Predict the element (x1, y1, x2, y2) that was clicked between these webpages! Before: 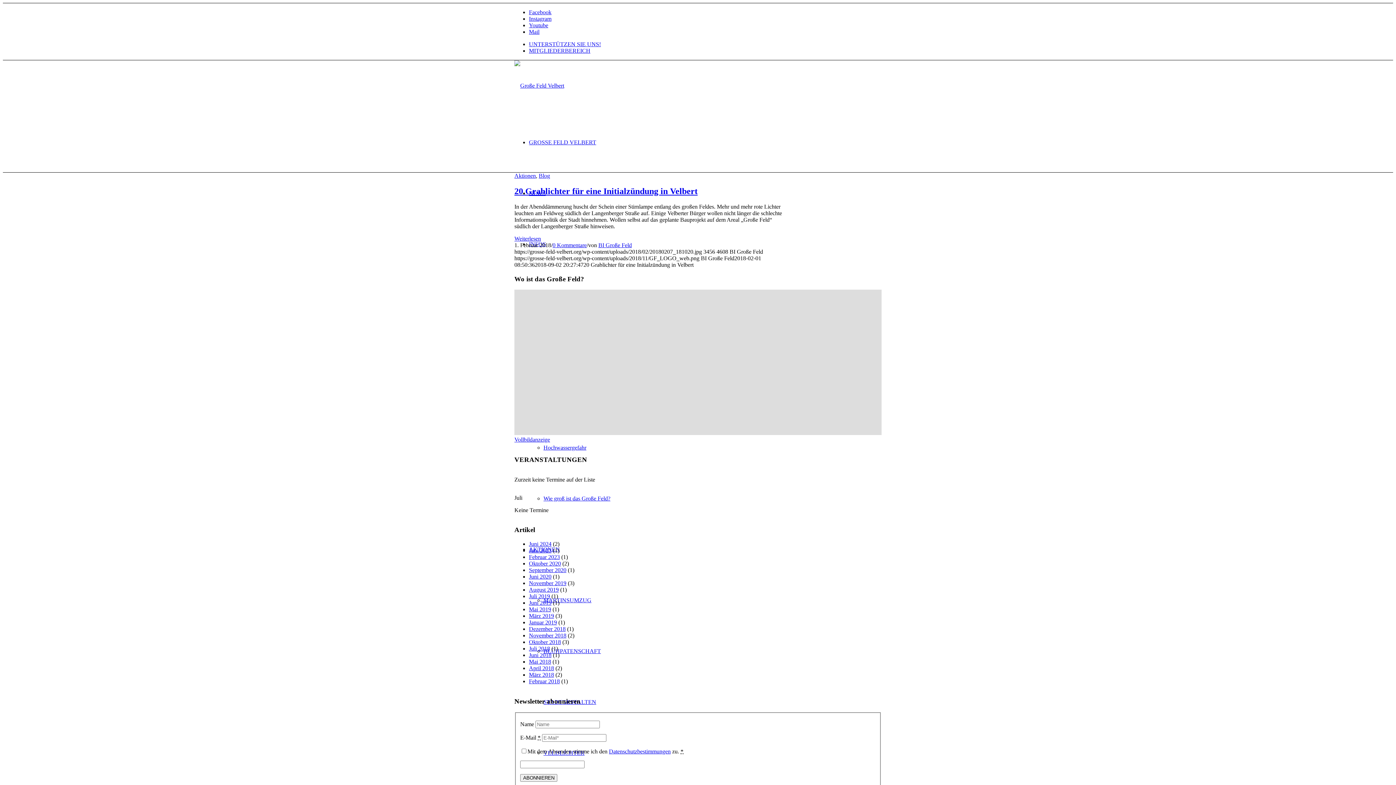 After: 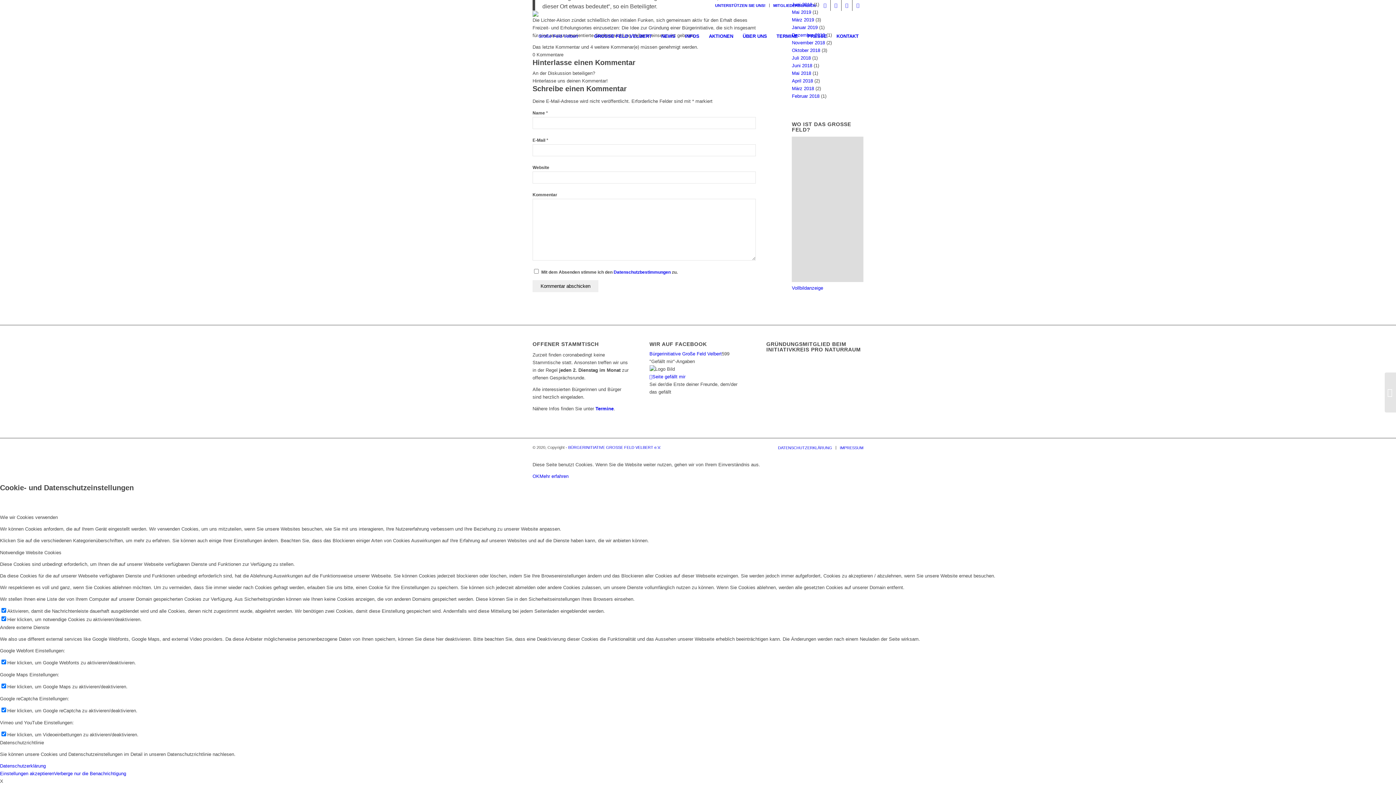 Action: bbox: (552, 242, 586, 248) label: 0 Kommentare